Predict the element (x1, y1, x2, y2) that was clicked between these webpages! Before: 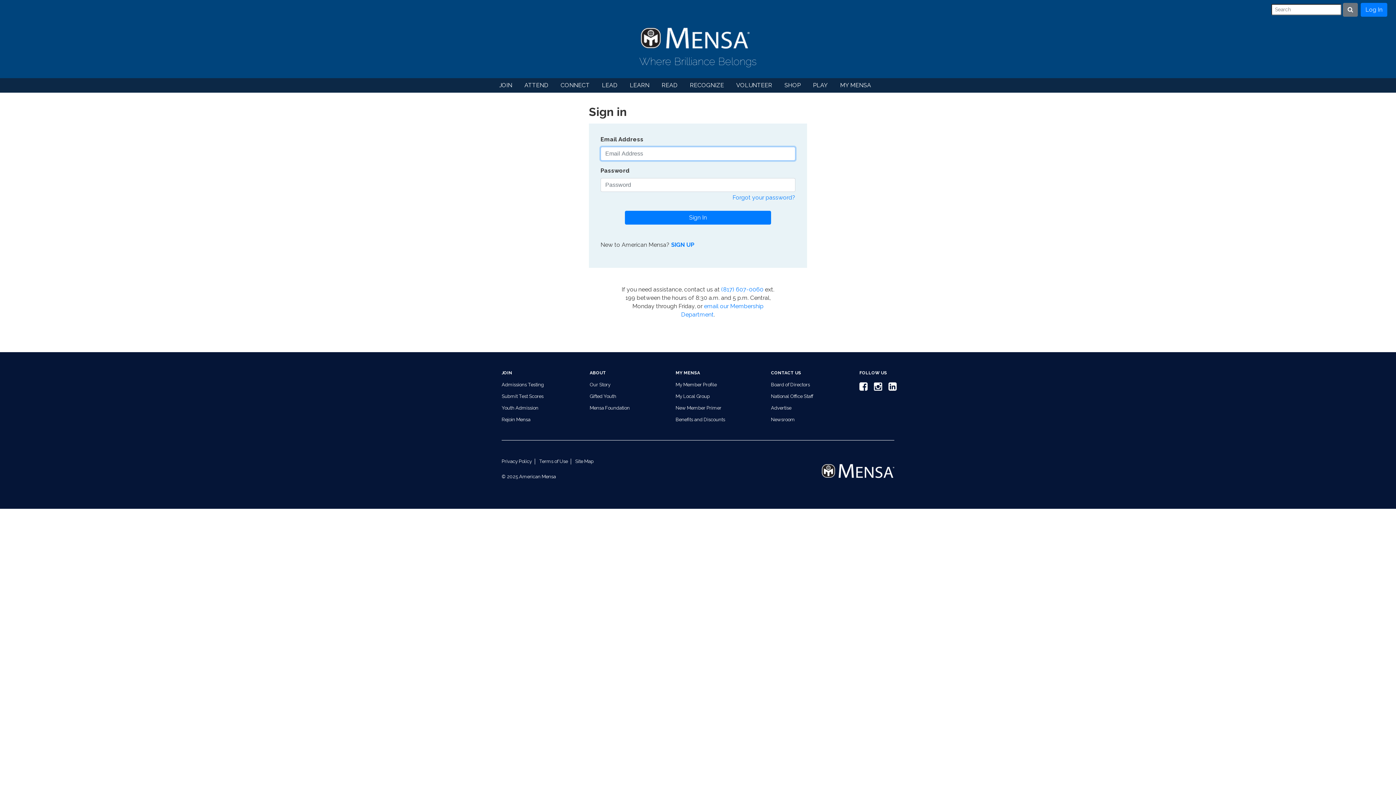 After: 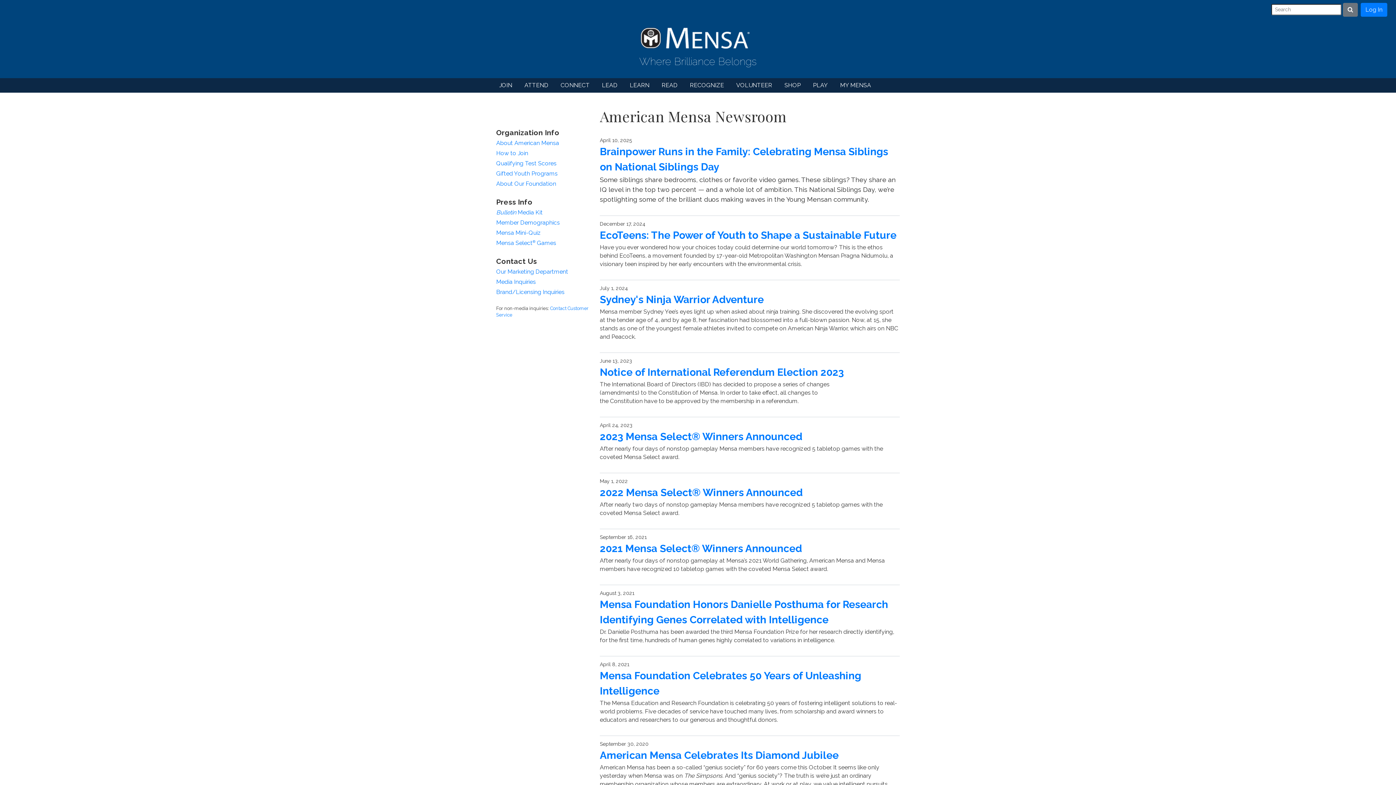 Action: label: Newsroom bbox: (771, 417, 795, 422)